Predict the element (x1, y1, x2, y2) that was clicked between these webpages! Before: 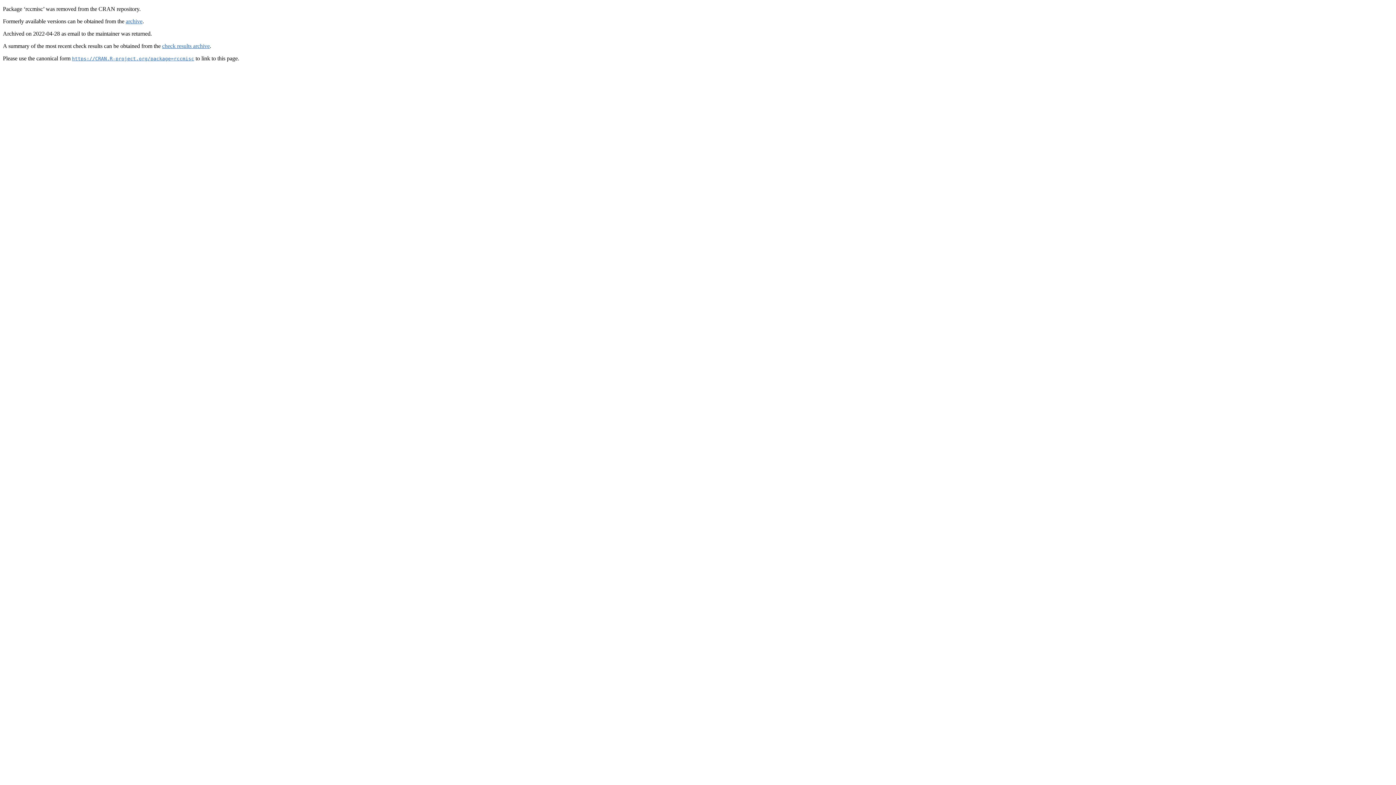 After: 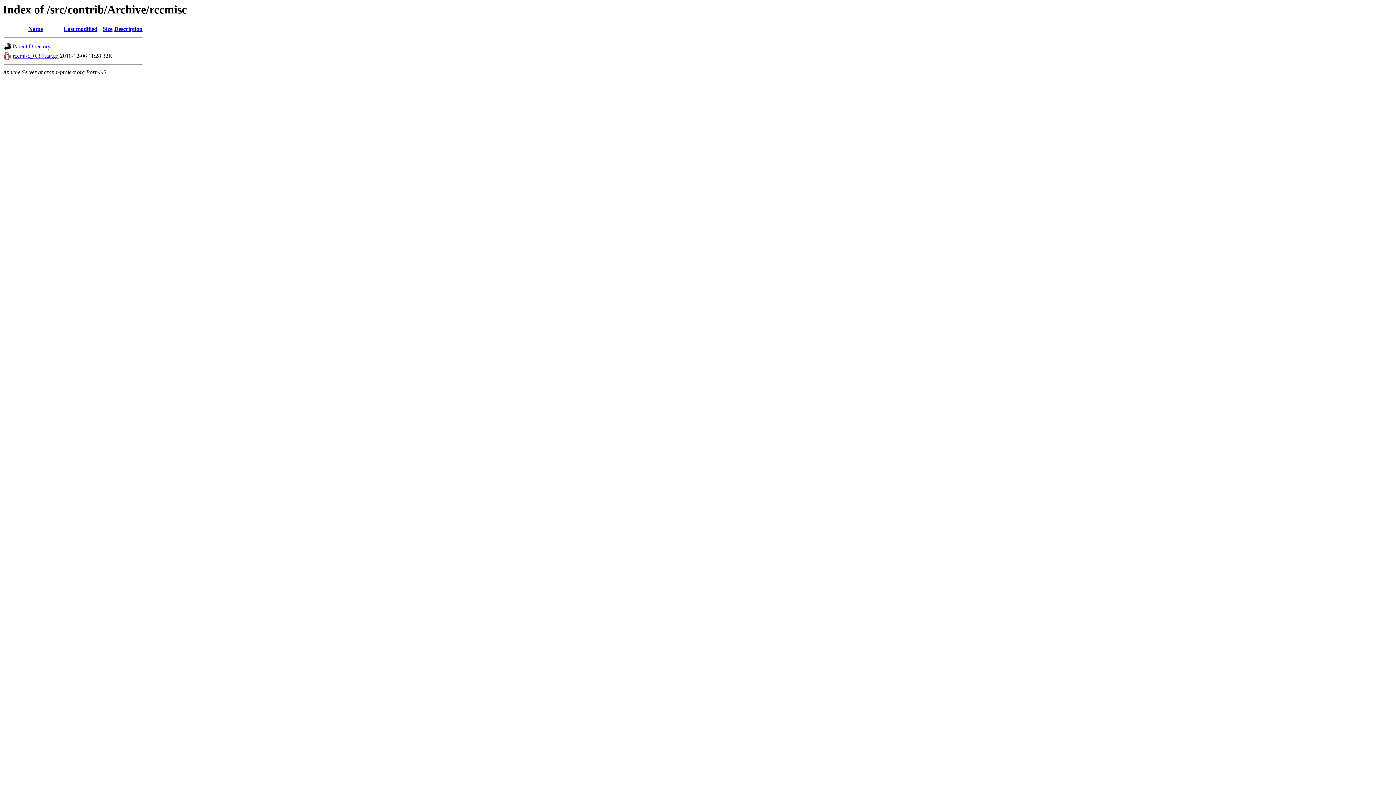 Action: label: archive bbox: (125, 18, 142, 24)